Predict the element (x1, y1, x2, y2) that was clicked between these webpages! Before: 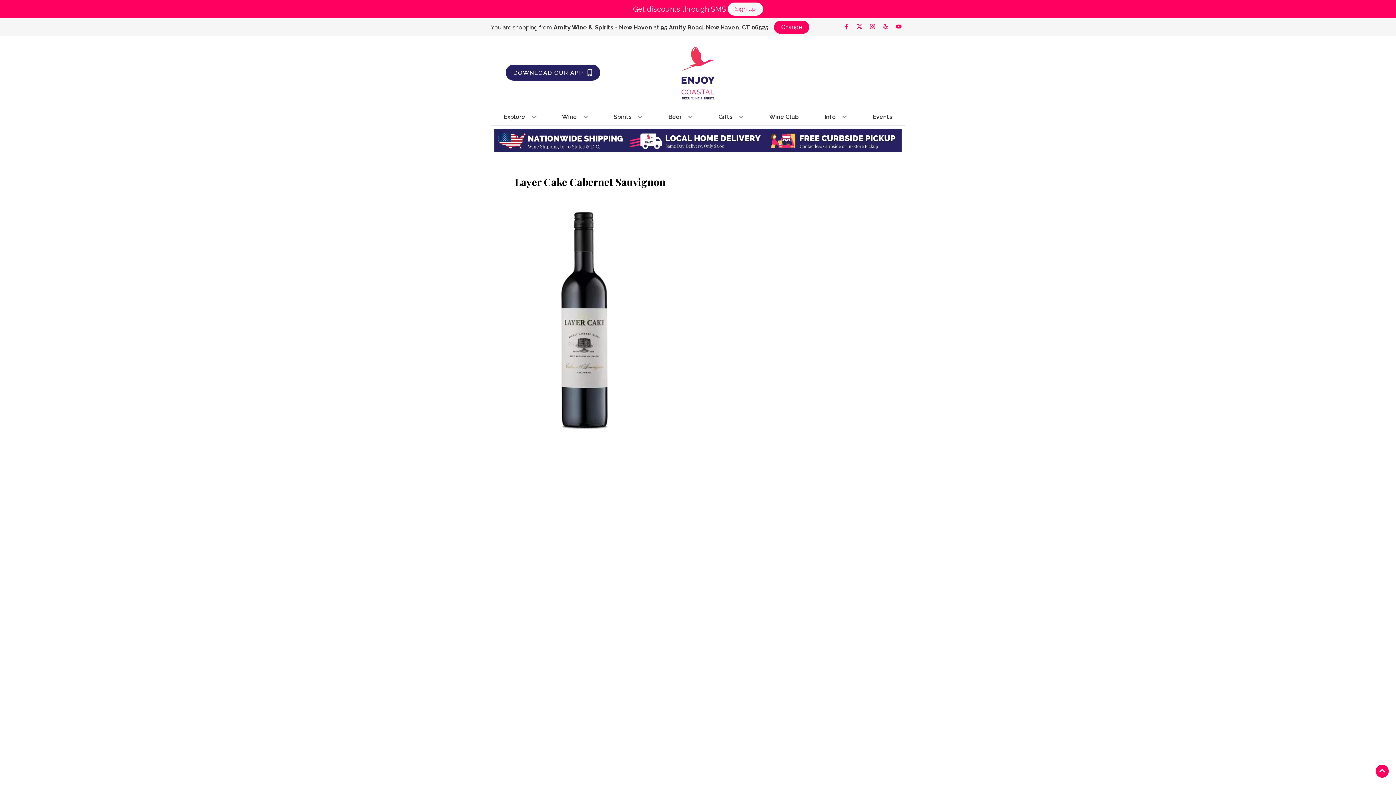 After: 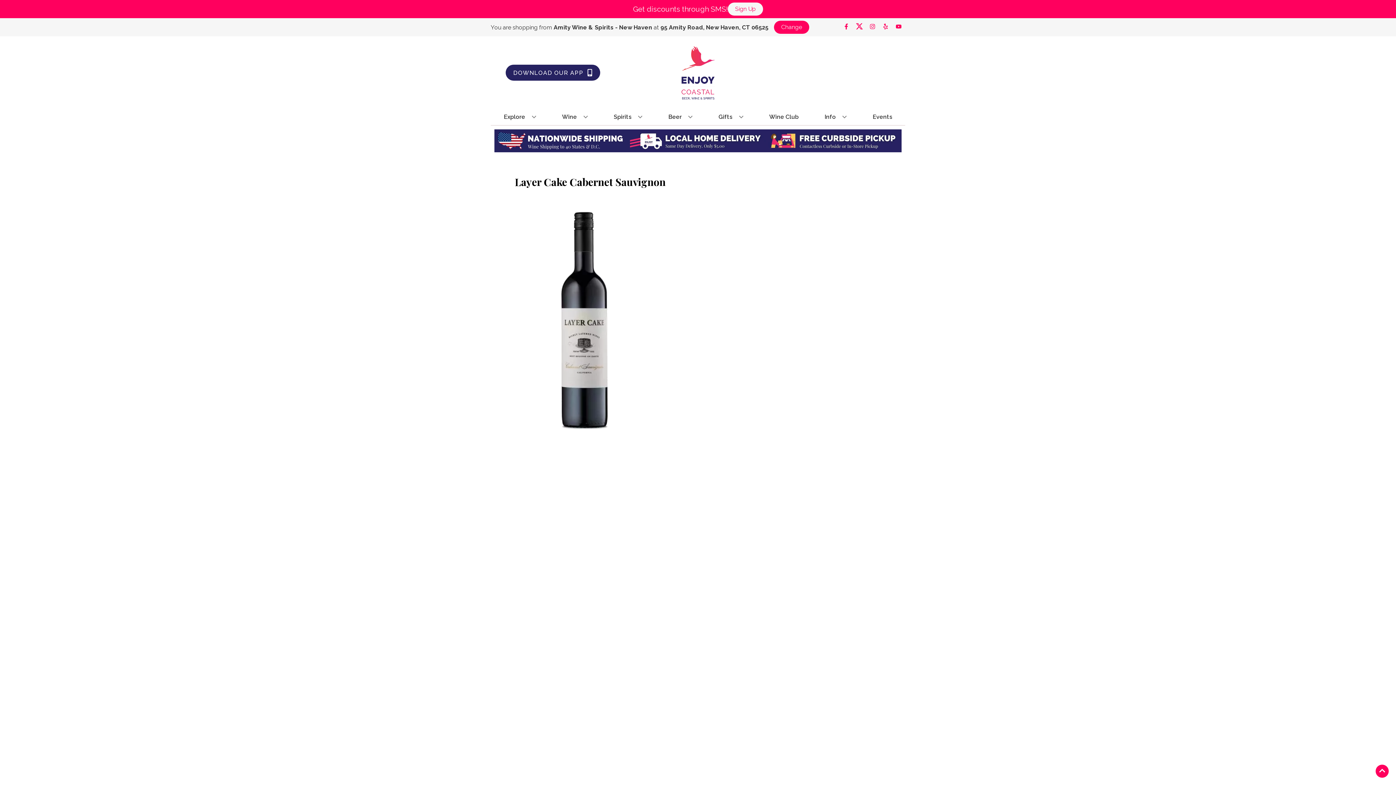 Action: bbox: (853, 23, 866, 30) label: Opens twitter in a new tab